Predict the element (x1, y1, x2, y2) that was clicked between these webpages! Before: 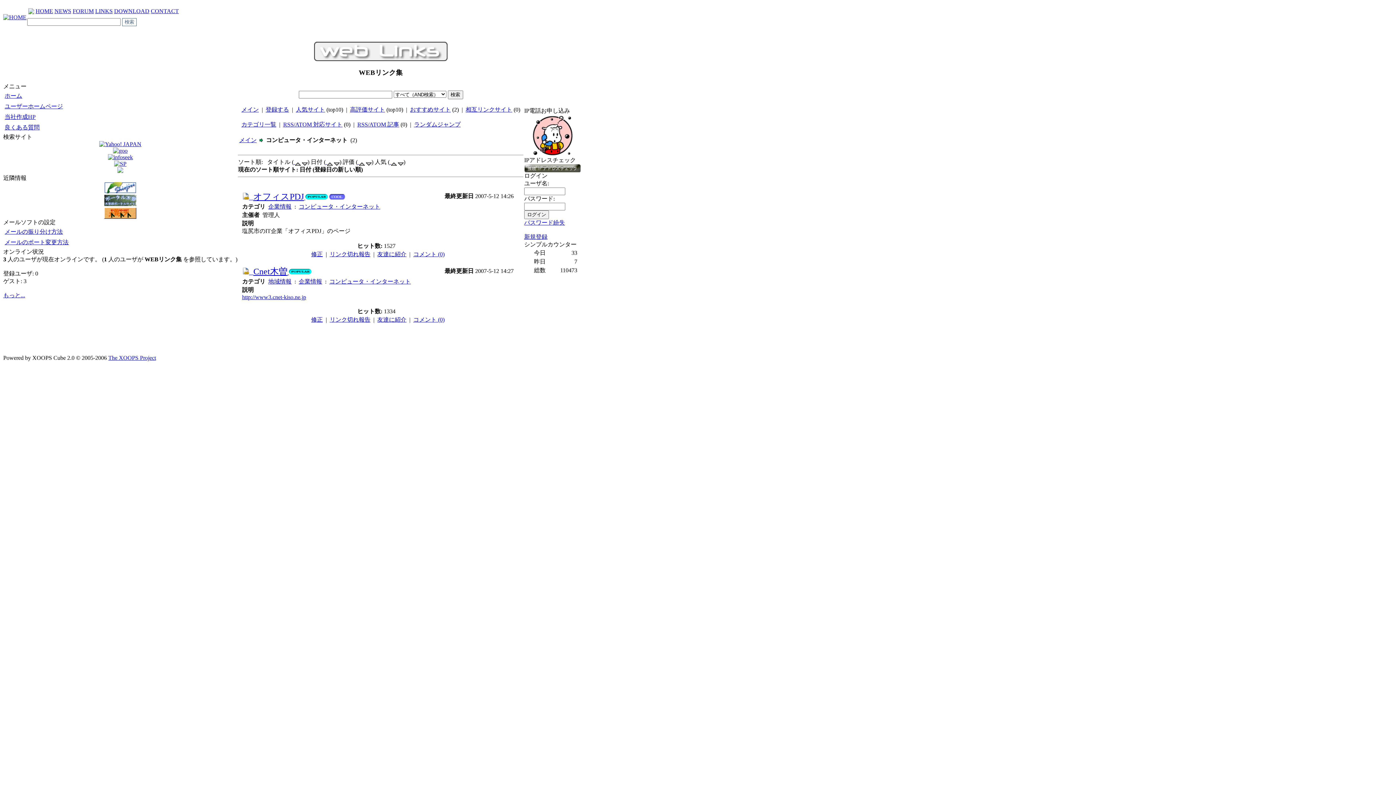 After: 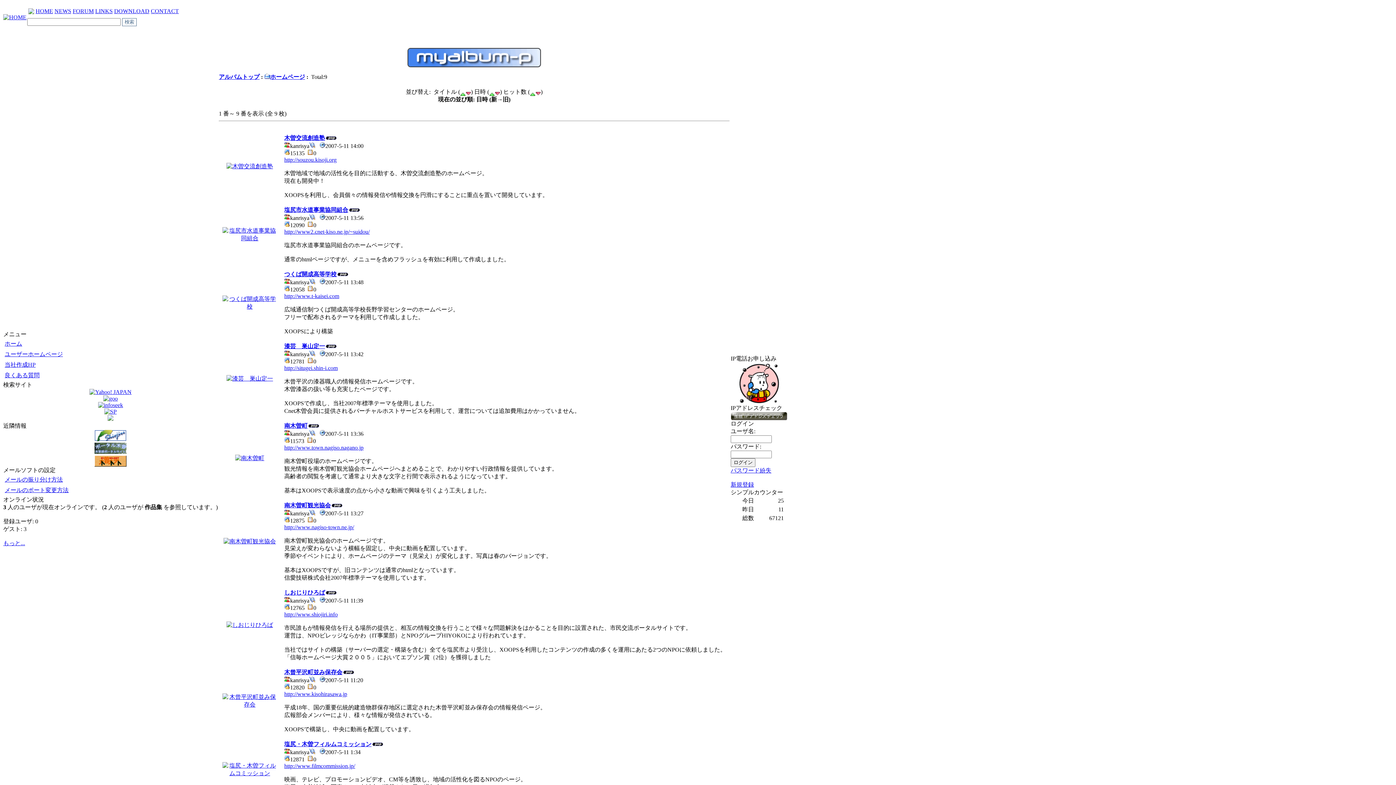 Action: bbox: (3, 112, 64, 122) label: 当社作成HP